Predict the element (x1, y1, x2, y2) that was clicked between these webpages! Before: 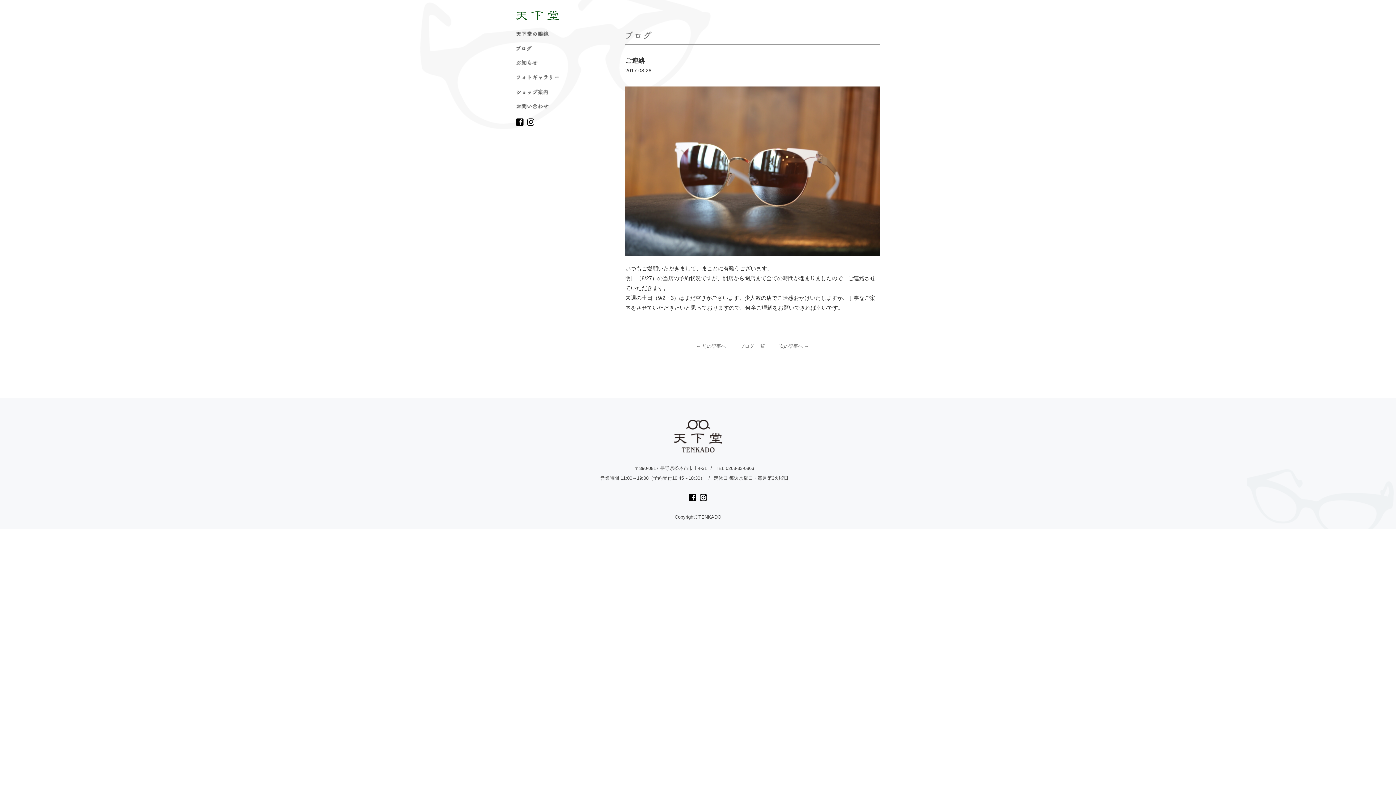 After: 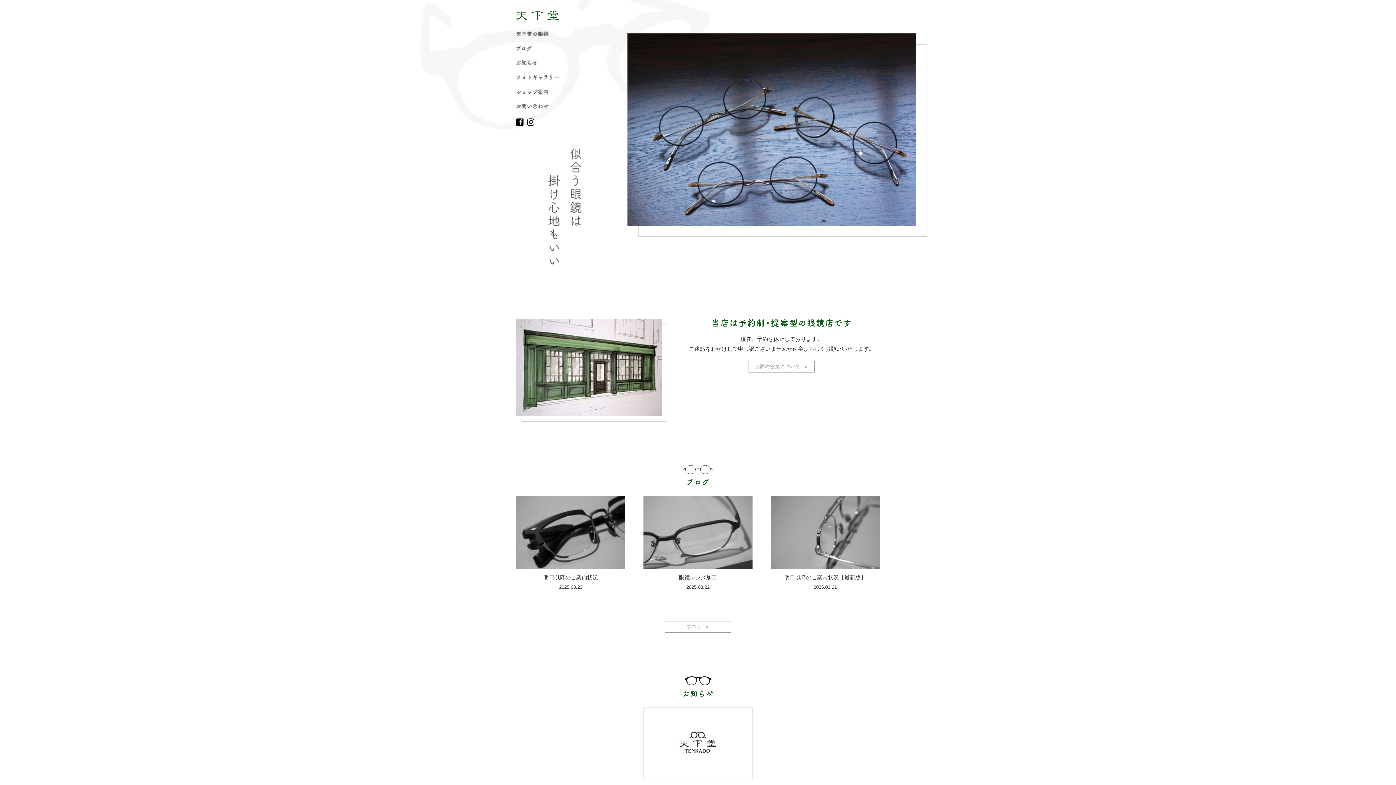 Action: bbox: (516, 10, 559, 20)